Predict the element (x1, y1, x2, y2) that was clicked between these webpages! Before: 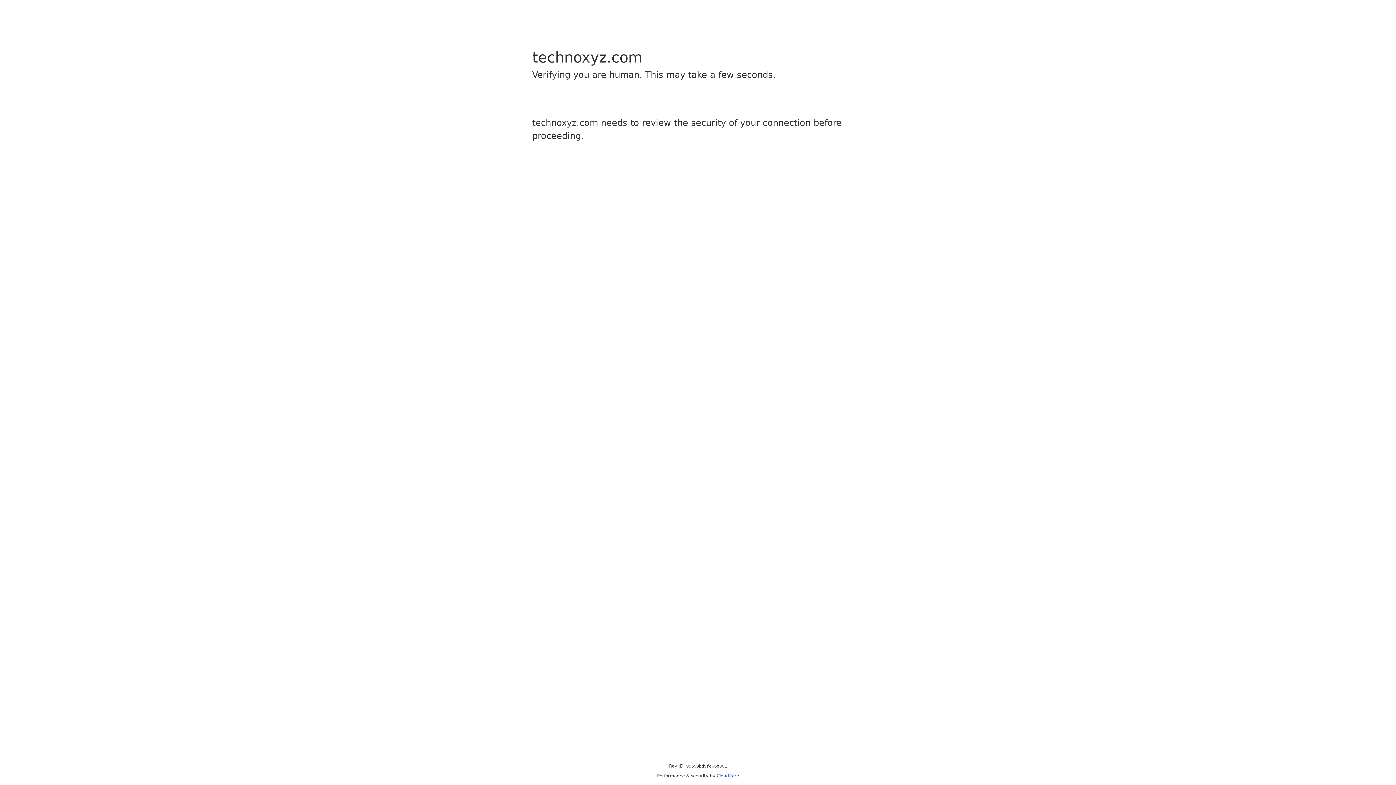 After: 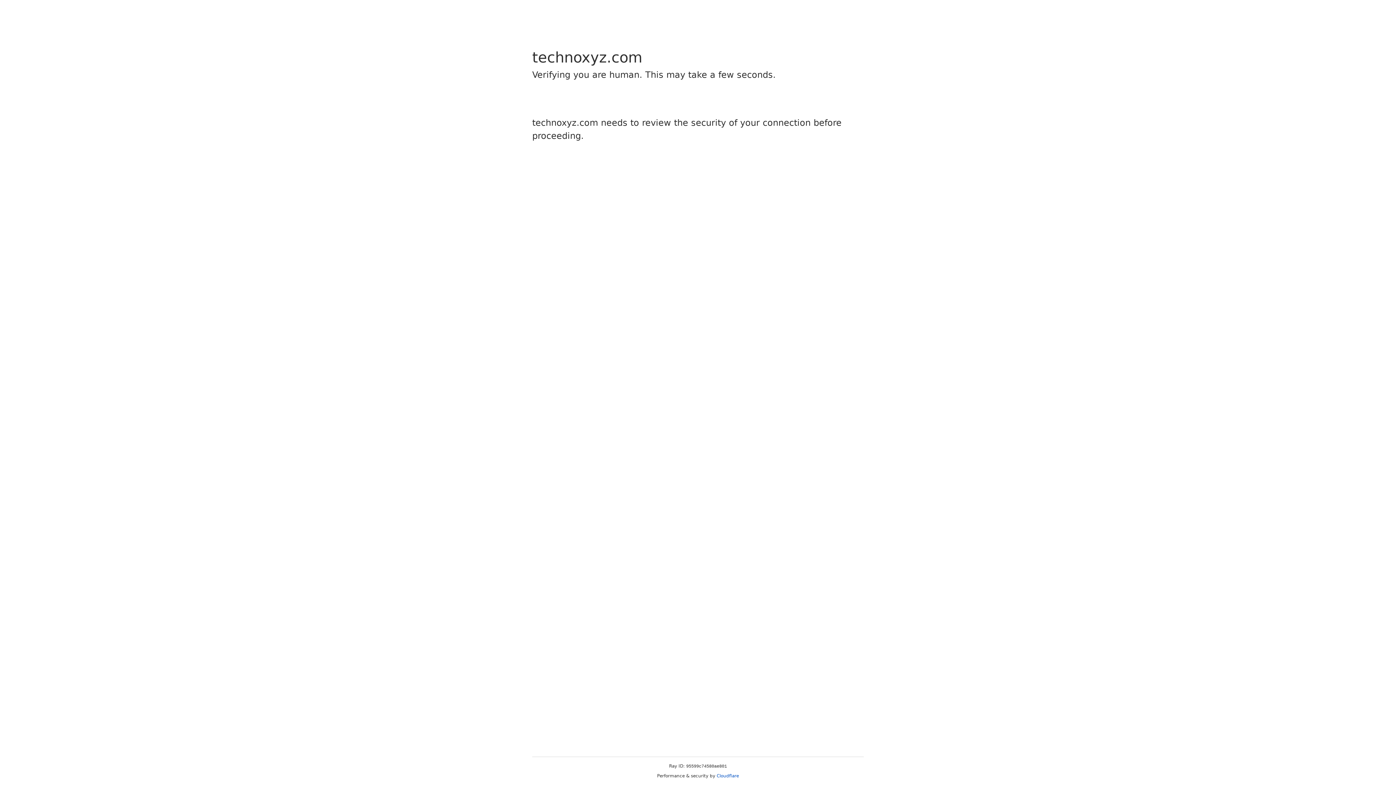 Action: label: Cloudflare bbox: (716, 773, 739, 778)